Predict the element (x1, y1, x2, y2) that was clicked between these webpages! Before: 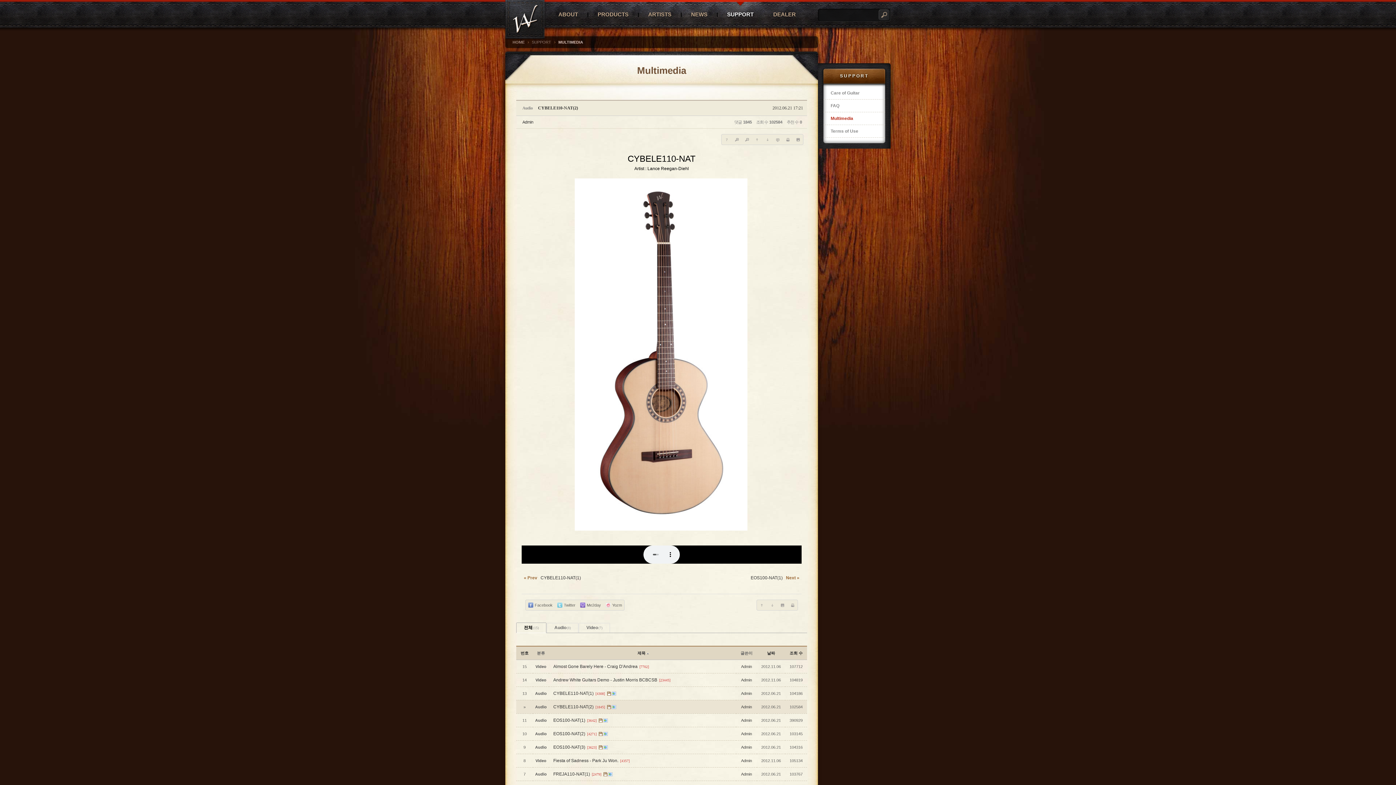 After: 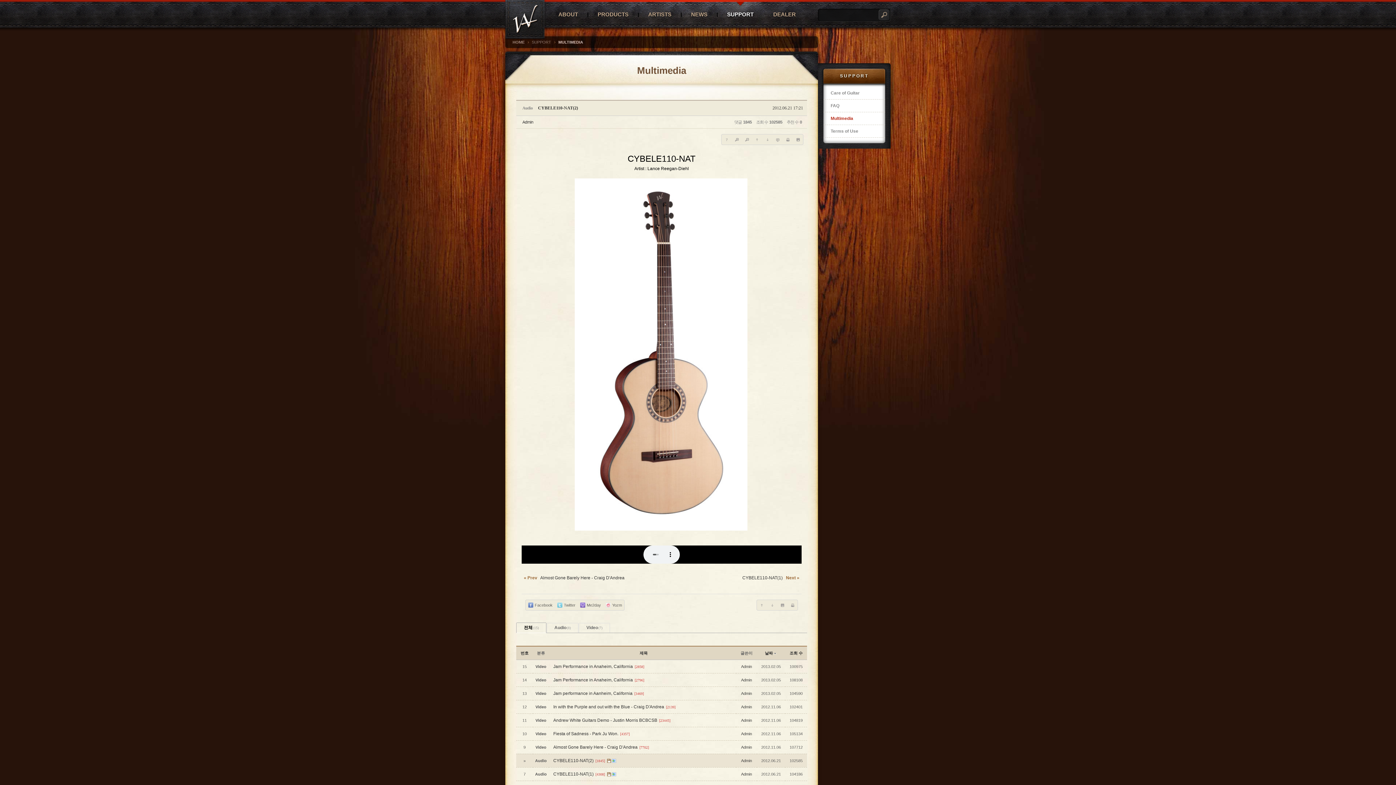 Action: label: 날짜 bbox: (767, 651, 775, 655)